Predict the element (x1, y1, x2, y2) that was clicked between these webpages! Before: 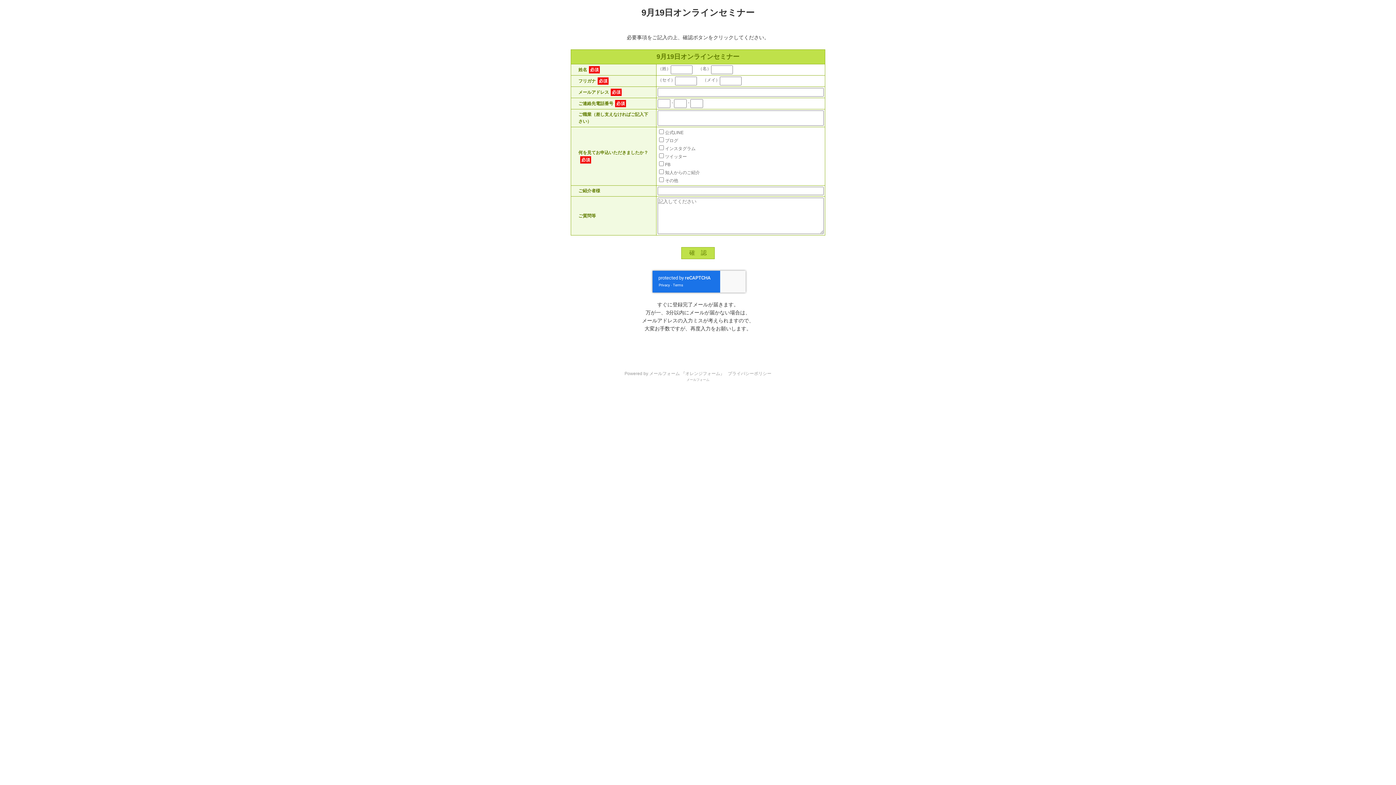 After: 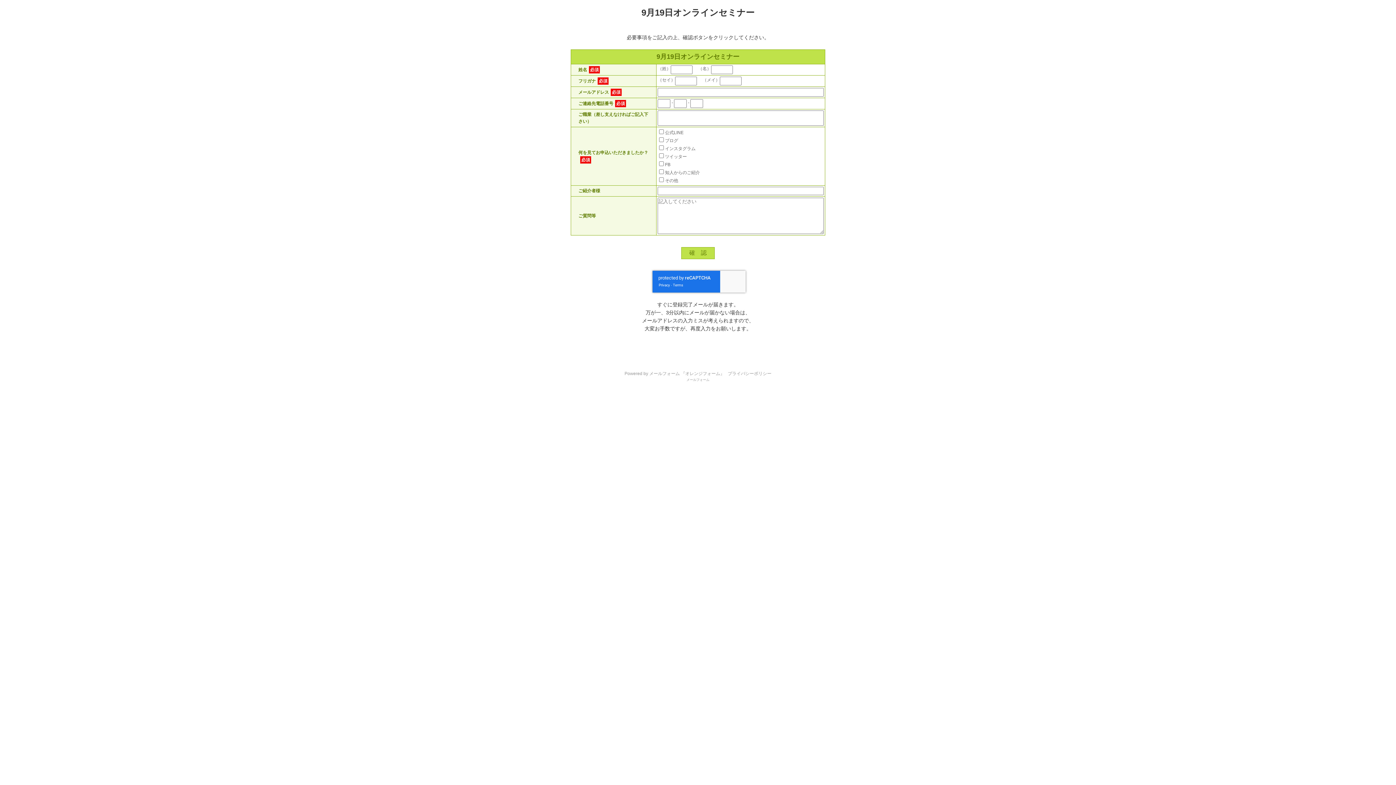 Action: bbox: (686, 378, 709, 381) label: メールフォーム